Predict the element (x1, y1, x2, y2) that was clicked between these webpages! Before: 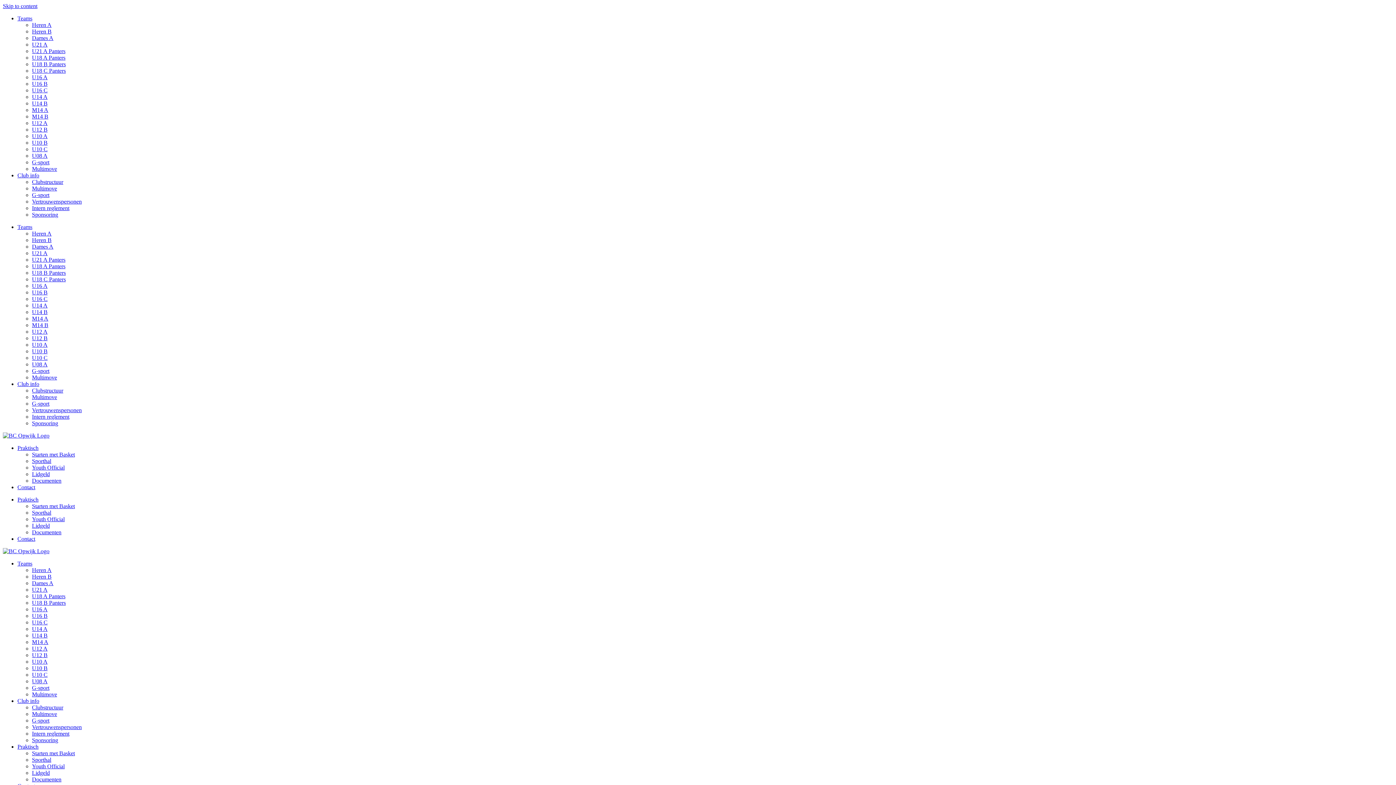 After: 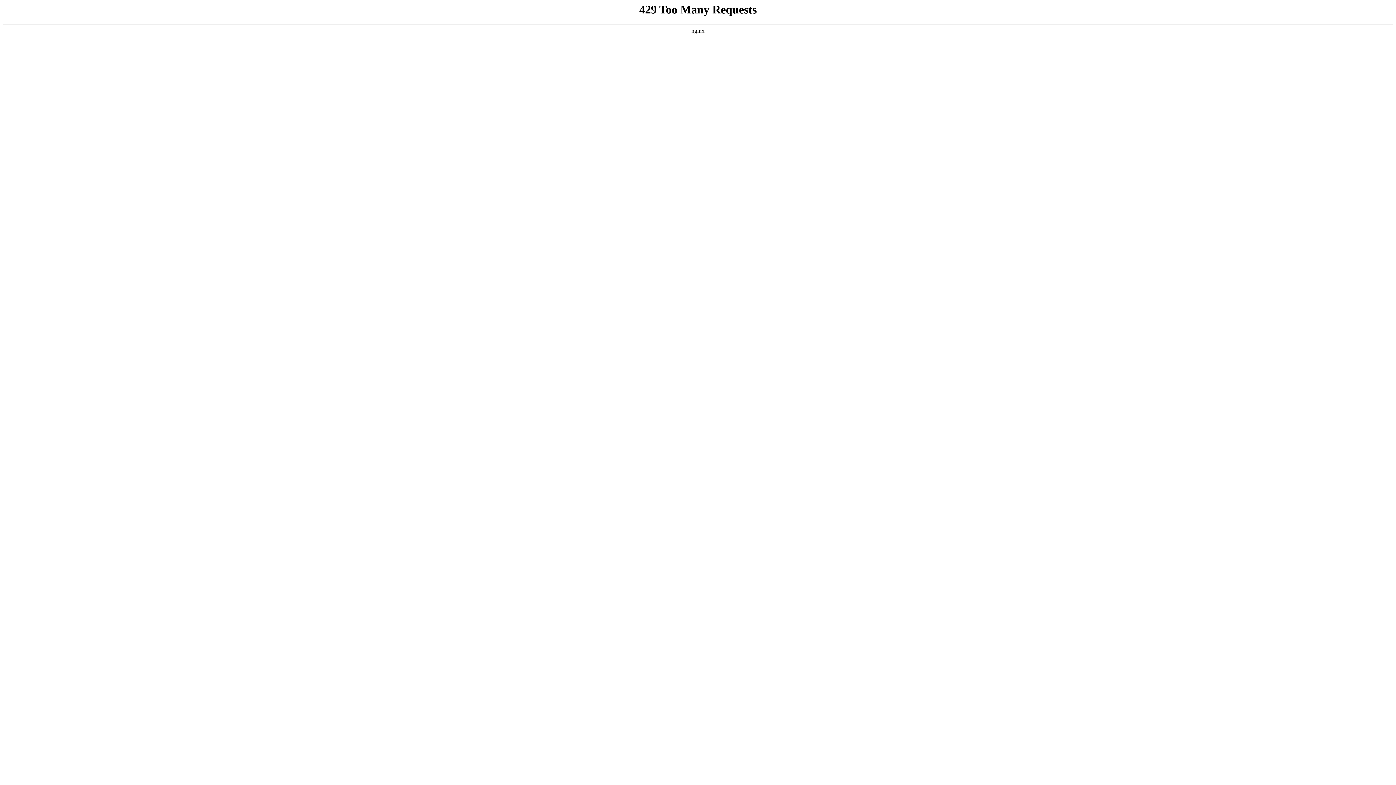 Action: bbox: (32, 458, 51, 464) label: Sporthal